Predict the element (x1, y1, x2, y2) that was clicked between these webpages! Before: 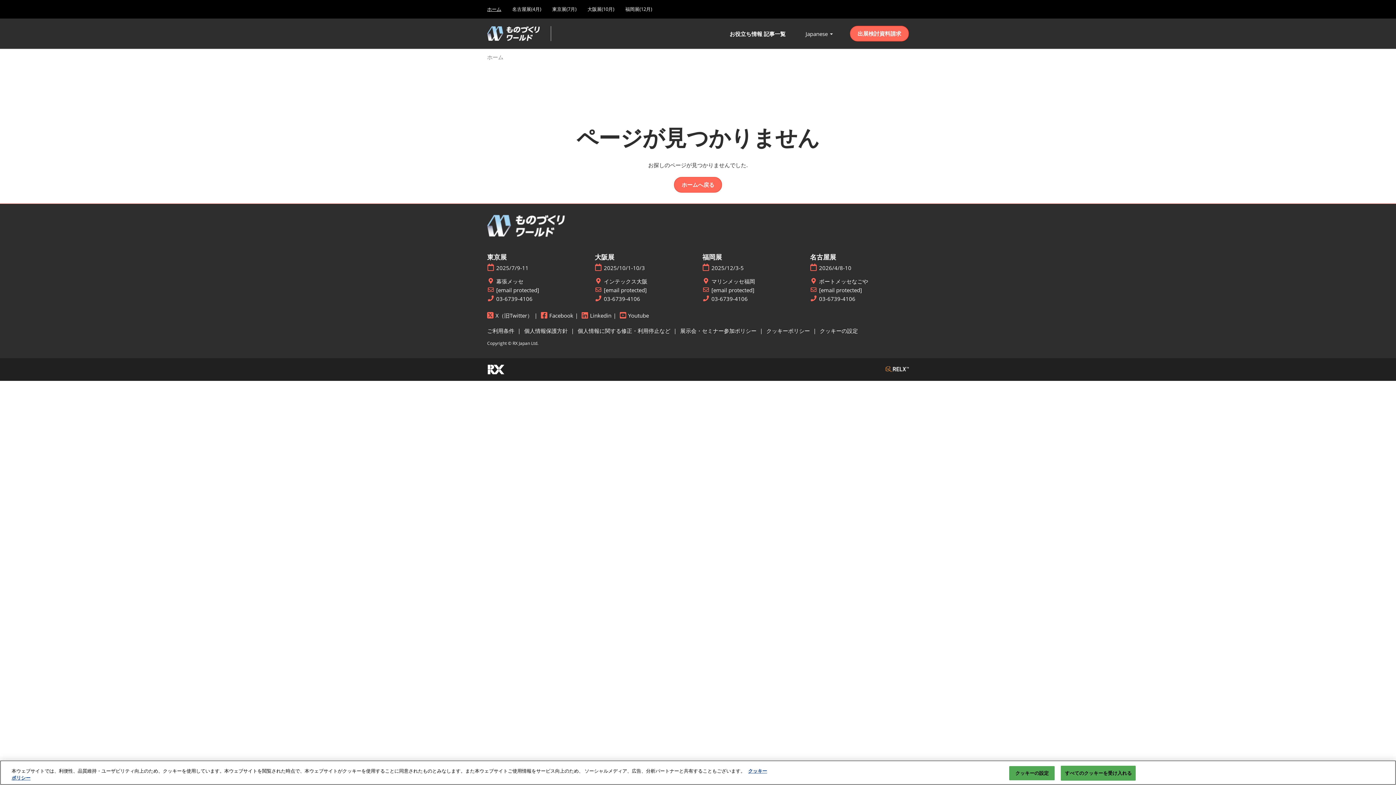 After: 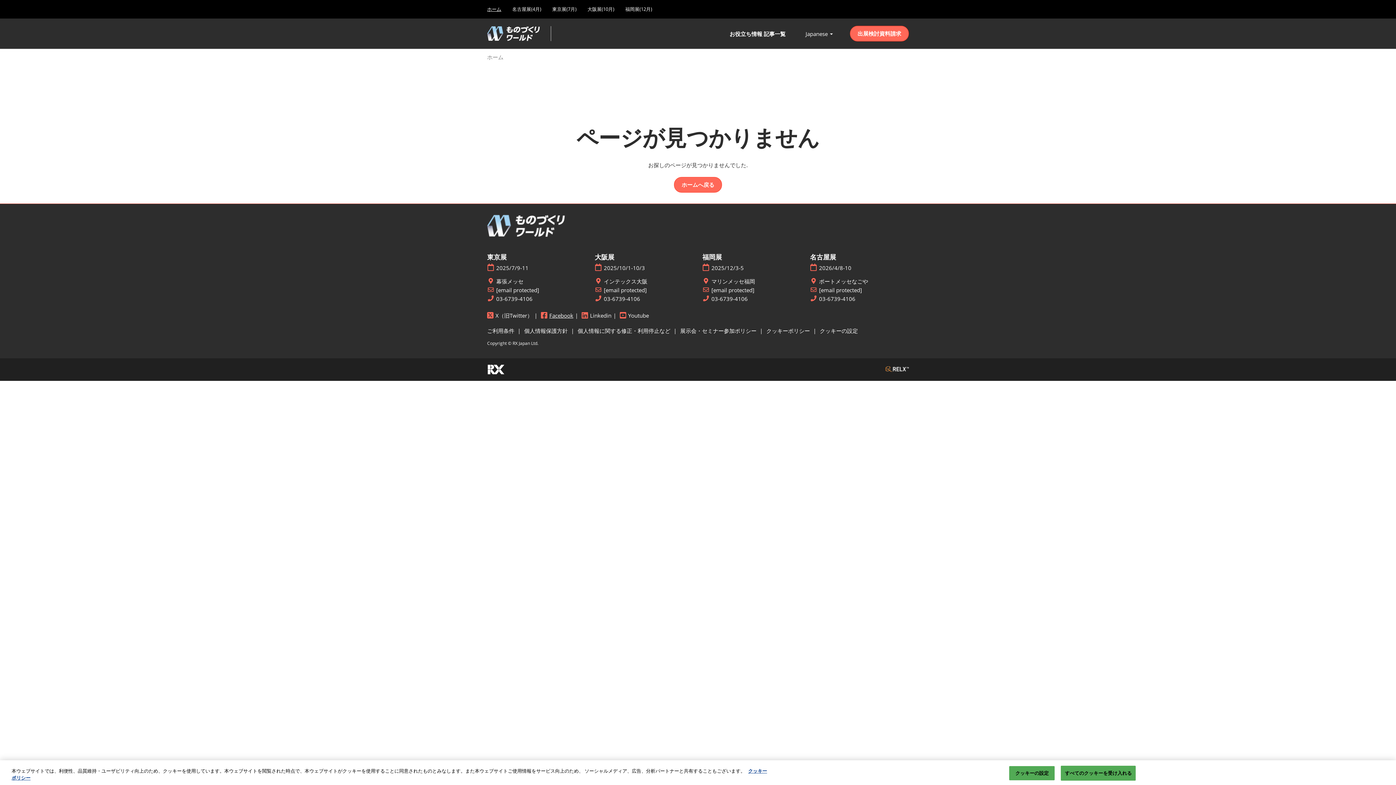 Action: bbox: (541, 312, 573, 319) label: Facebook